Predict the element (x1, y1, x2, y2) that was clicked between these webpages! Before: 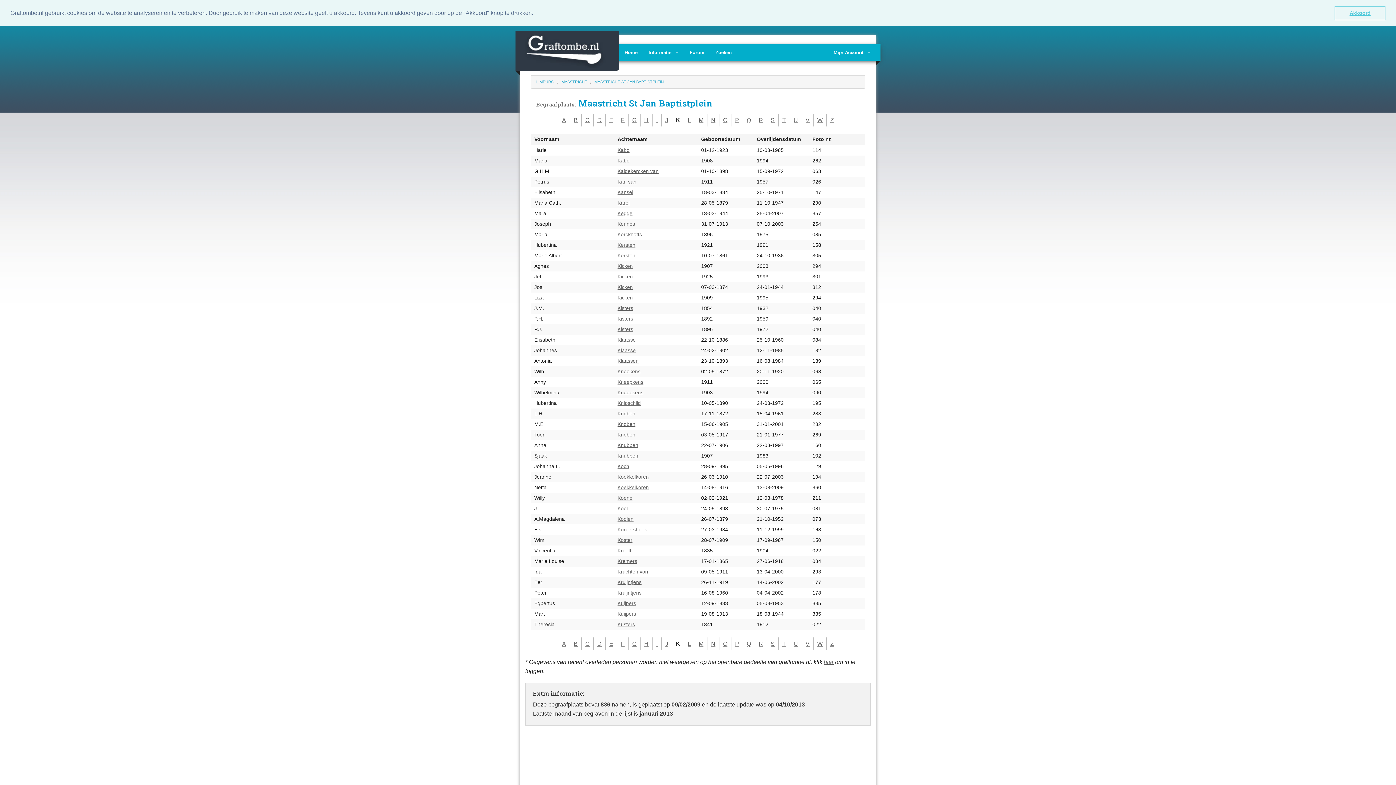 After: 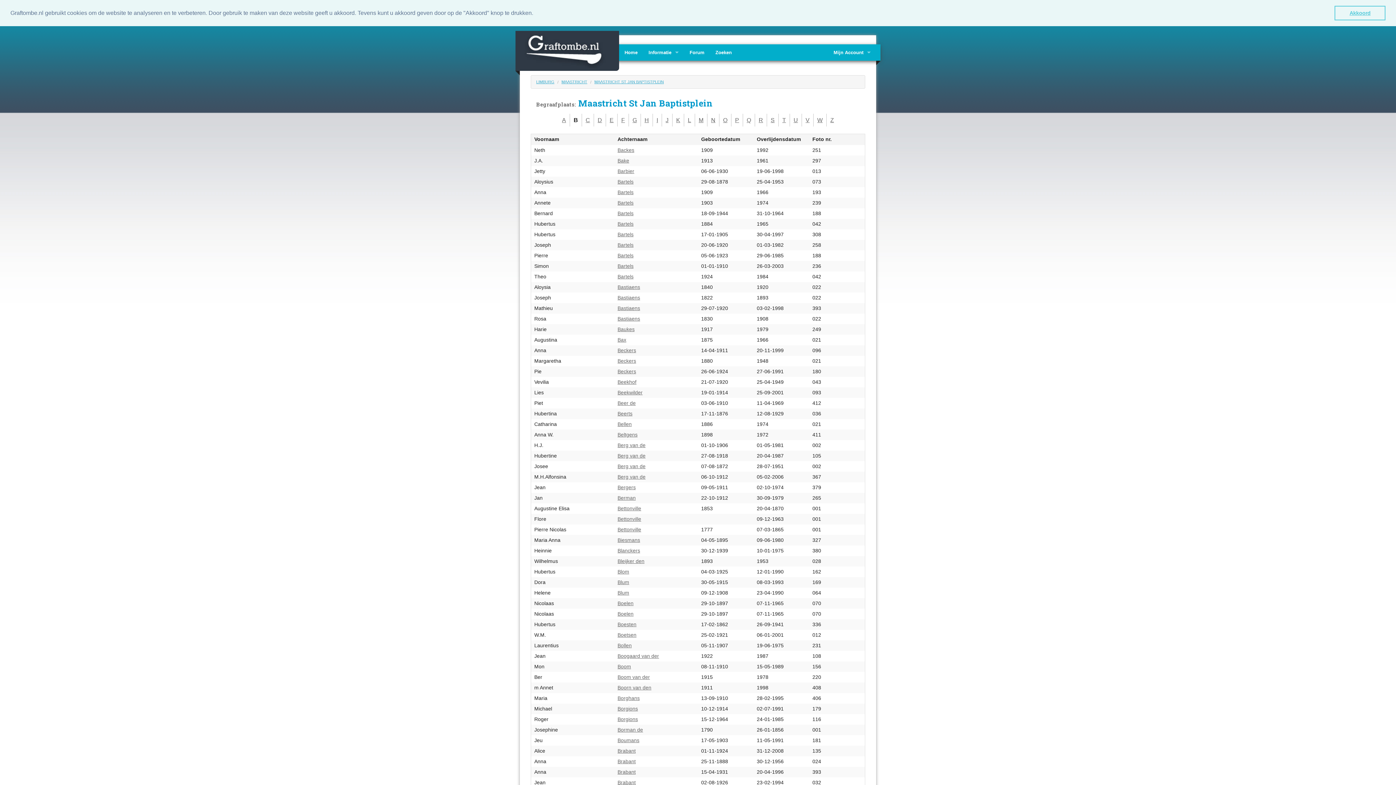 Action: label: B bbox: (573, 641, 577, 647)